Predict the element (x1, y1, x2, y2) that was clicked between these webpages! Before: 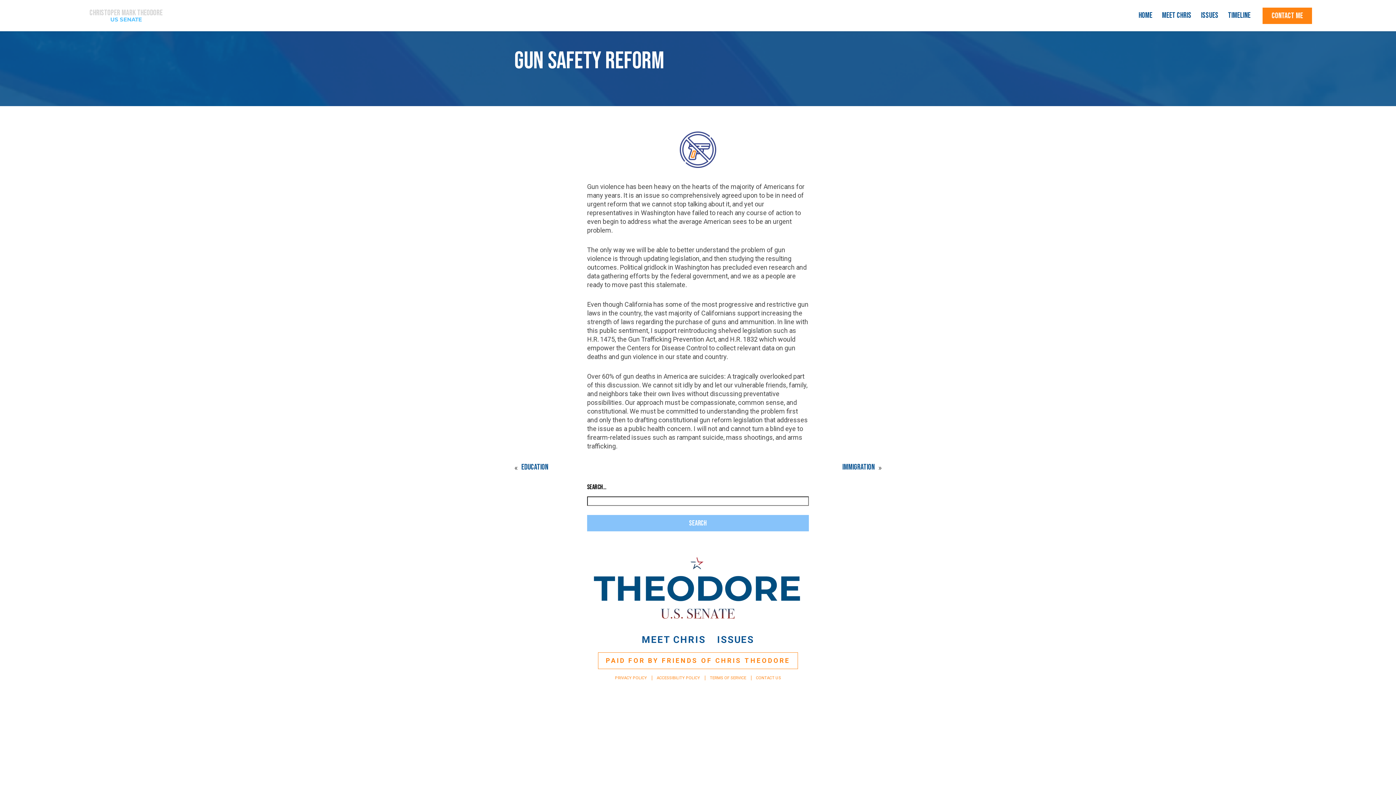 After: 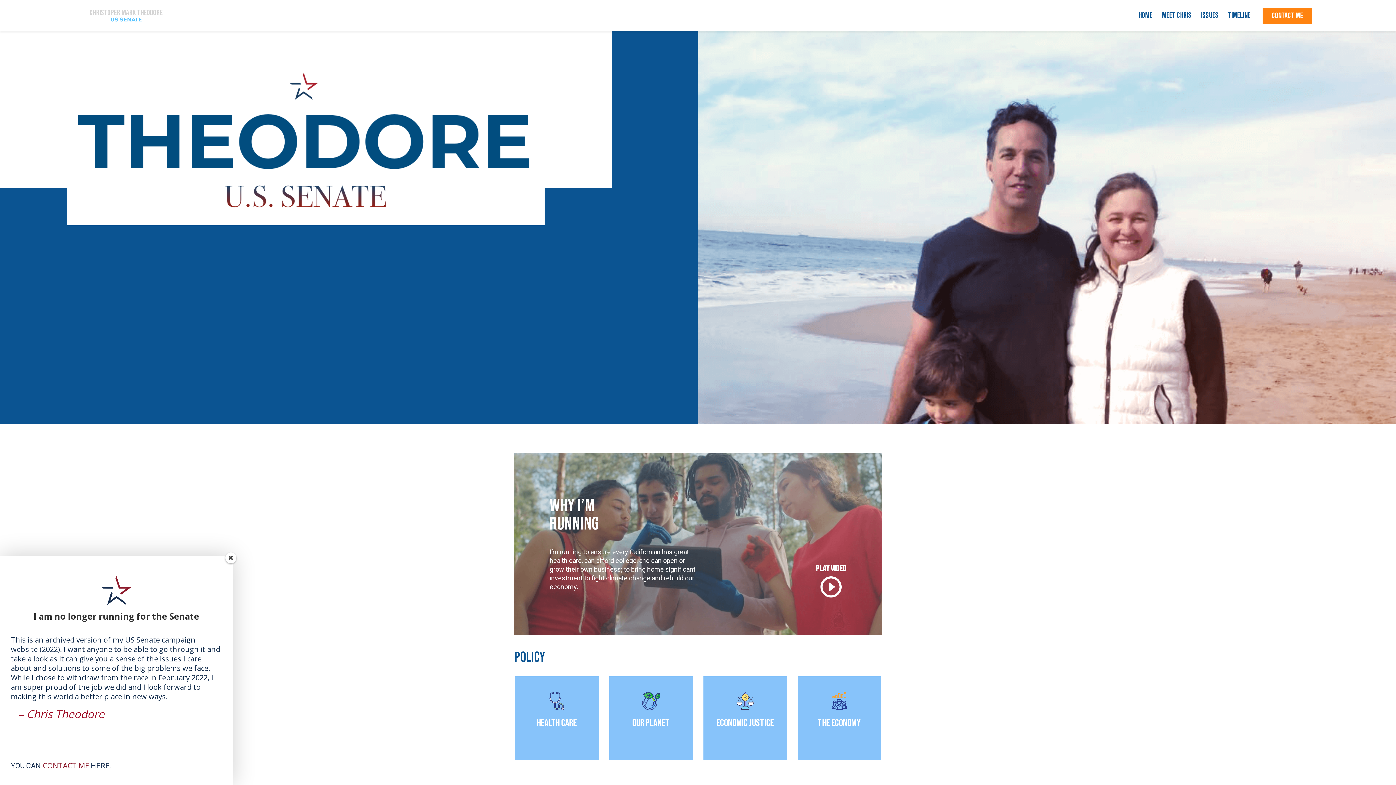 Action: label: HOME bbox: (1134, 7, 1157, 24)